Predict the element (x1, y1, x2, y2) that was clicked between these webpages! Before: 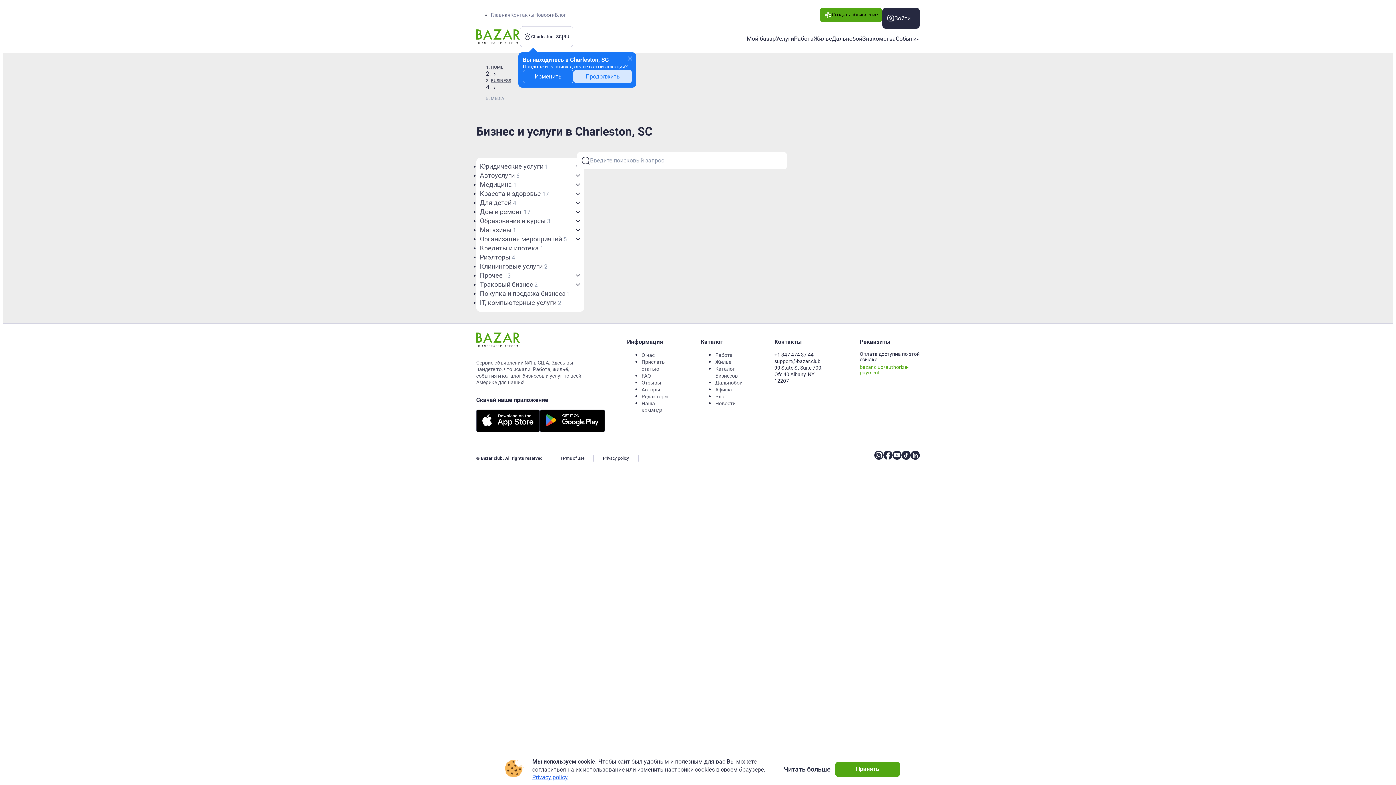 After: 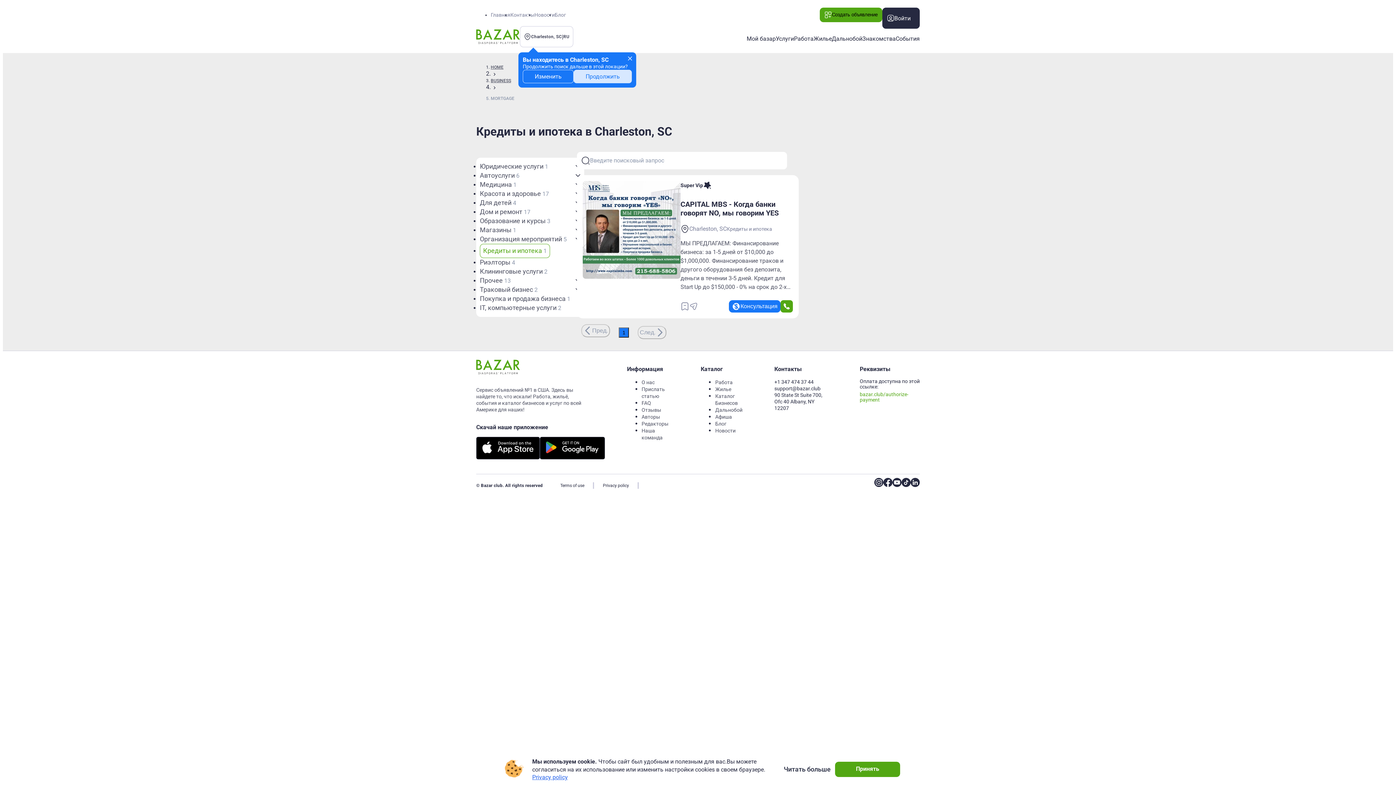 Action: bbox: (480, 243, 543, 253) label: Кредиты и ипотека 1